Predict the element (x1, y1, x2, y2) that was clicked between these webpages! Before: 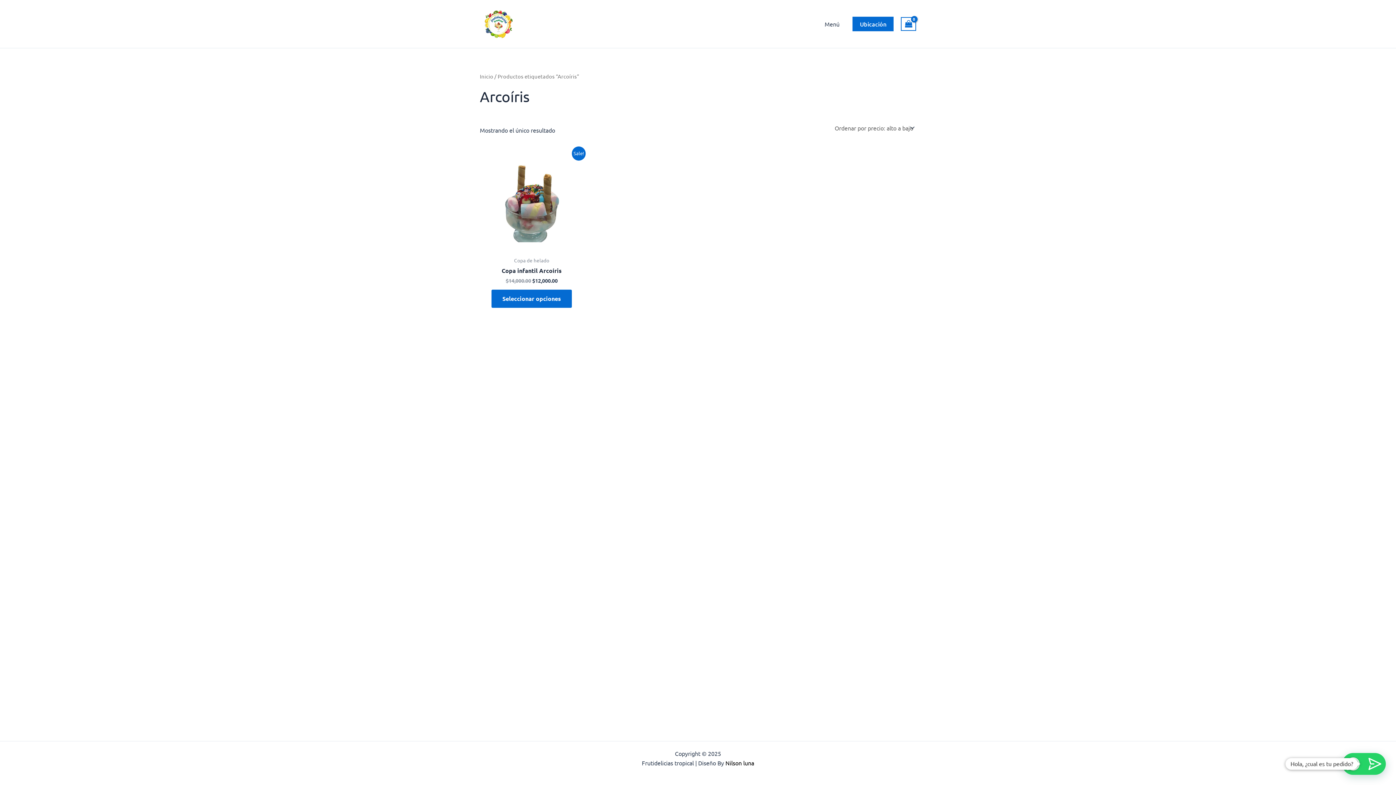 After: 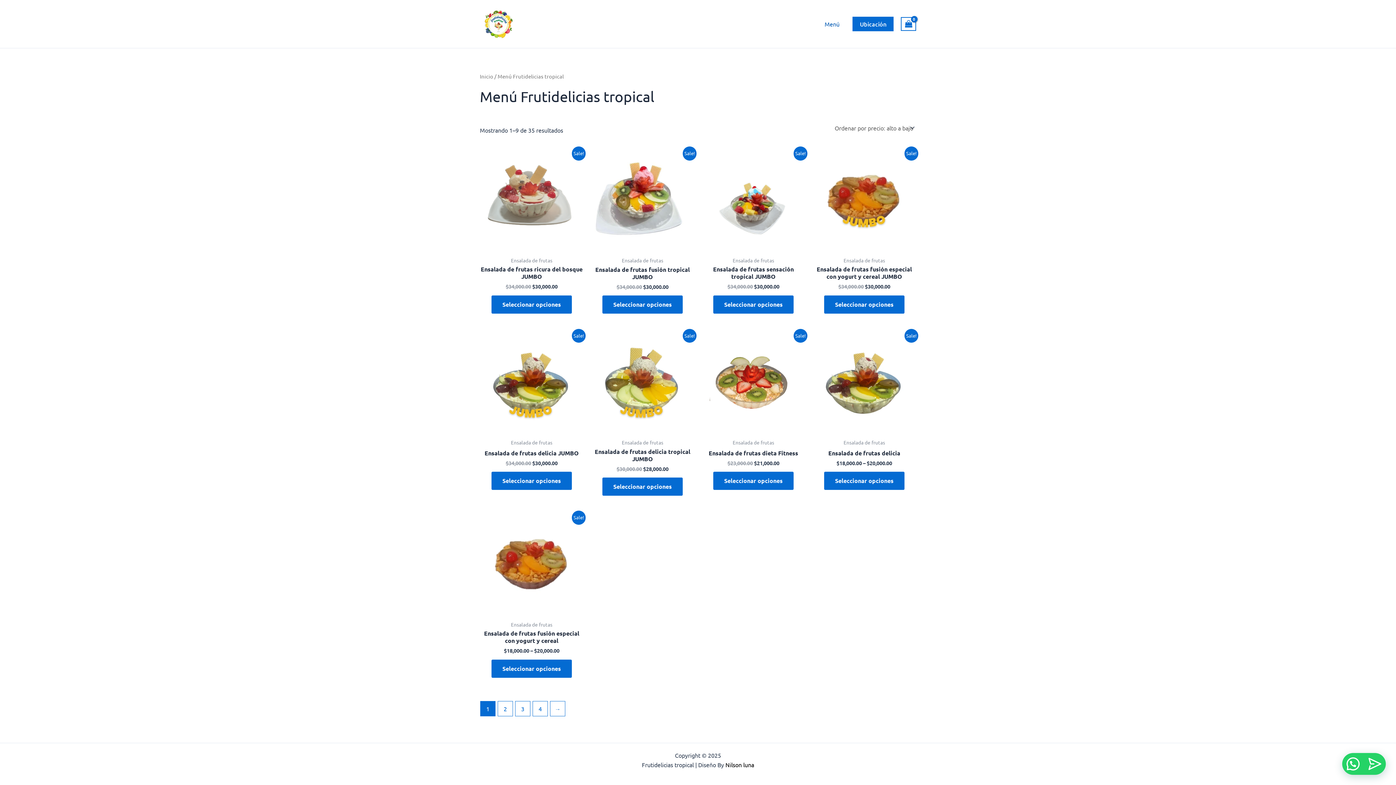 Action: bbox: (819, 9, 845, 38) label: Menú